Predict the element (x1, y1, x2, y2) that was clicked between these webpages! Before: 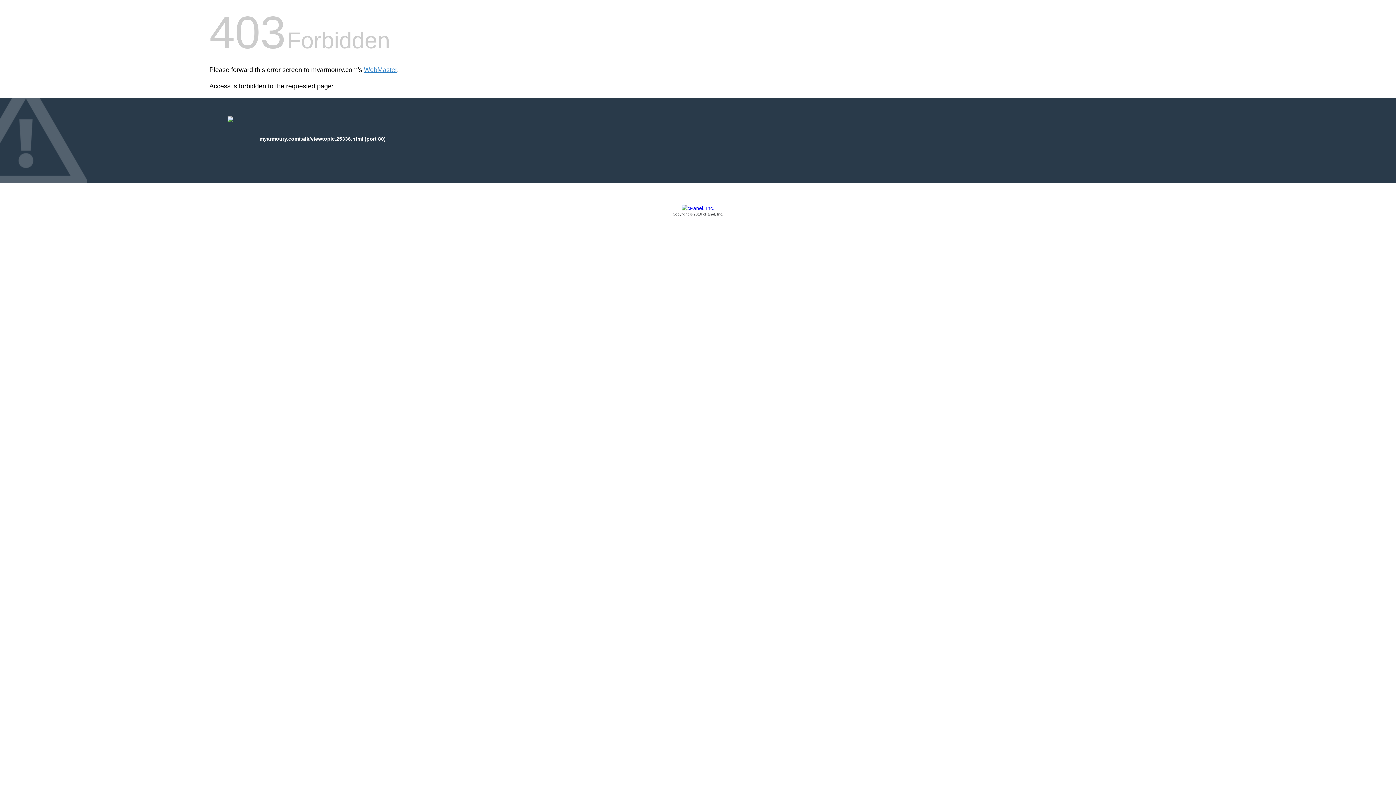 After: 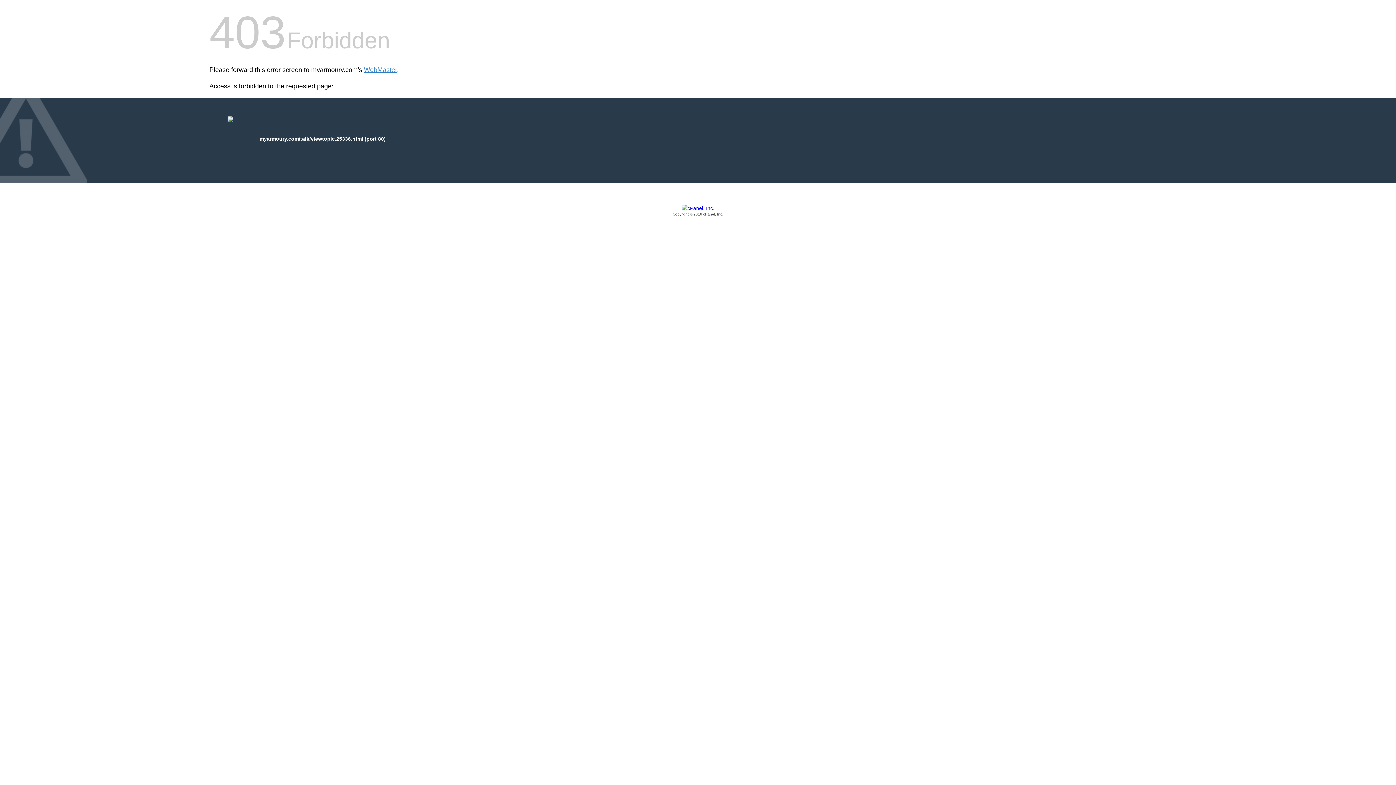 Action: label: Copyright © 2016 cPanel, Inc. bbox: (209, 205, 1186, 217)